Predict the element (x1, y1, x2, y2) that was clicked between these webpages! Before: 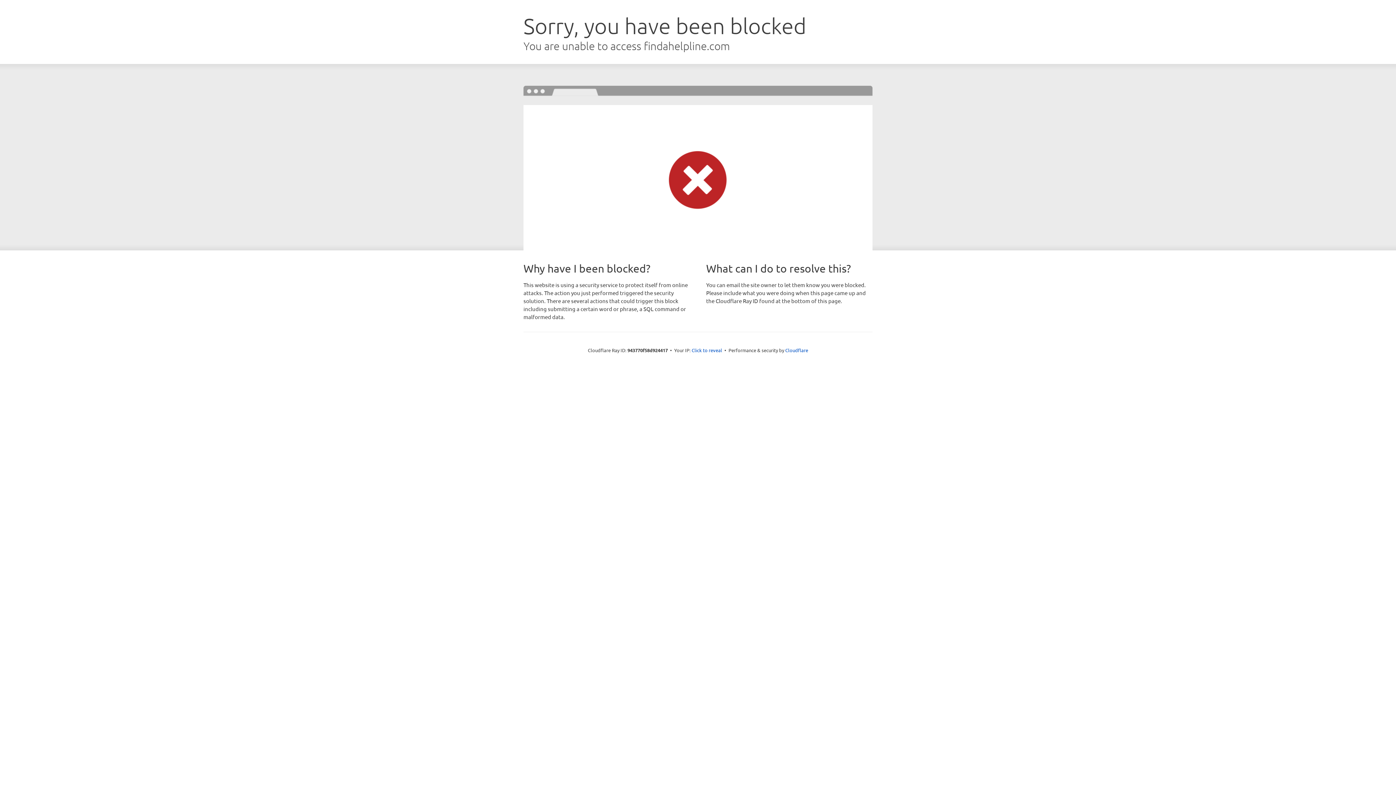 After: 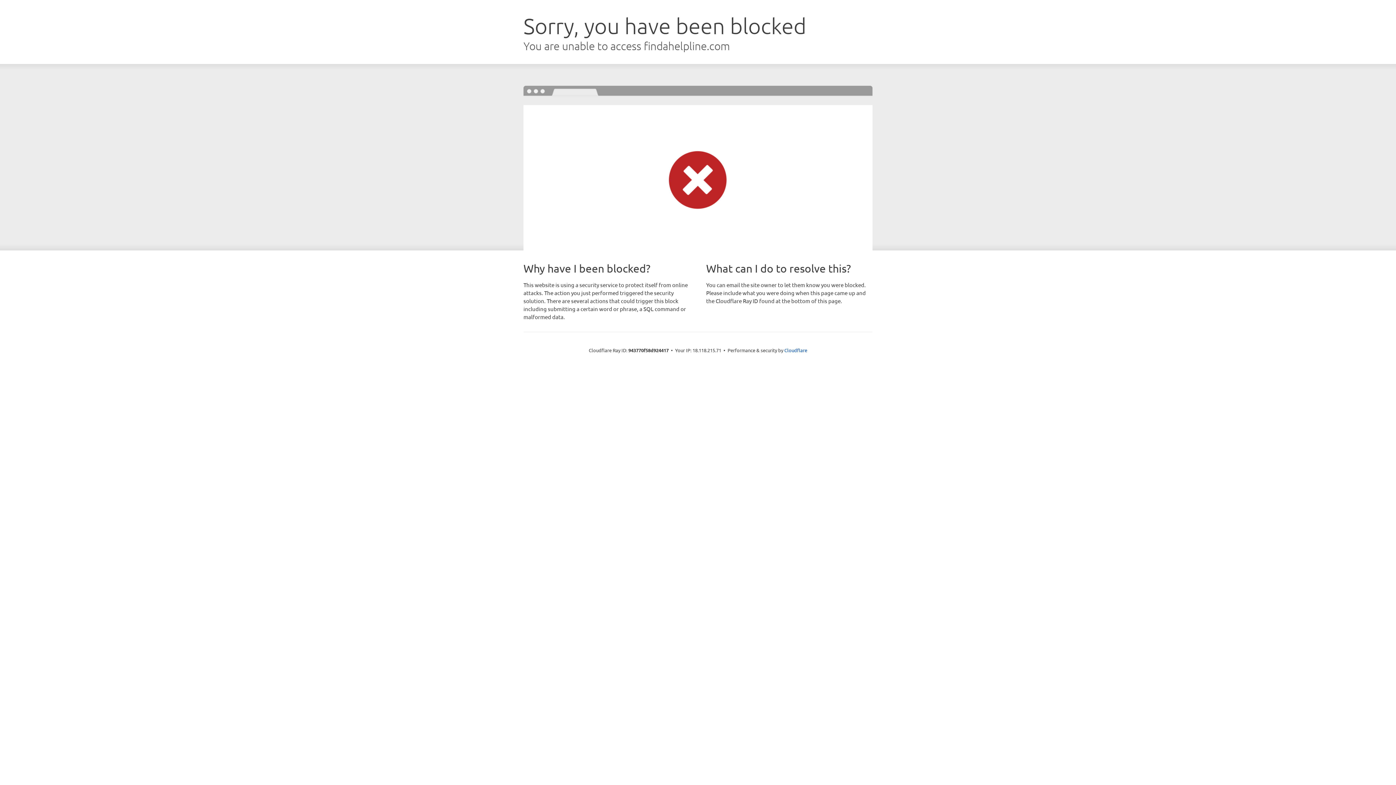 Action: label: Click to reveal bbox: (691, 346, 722, 353)